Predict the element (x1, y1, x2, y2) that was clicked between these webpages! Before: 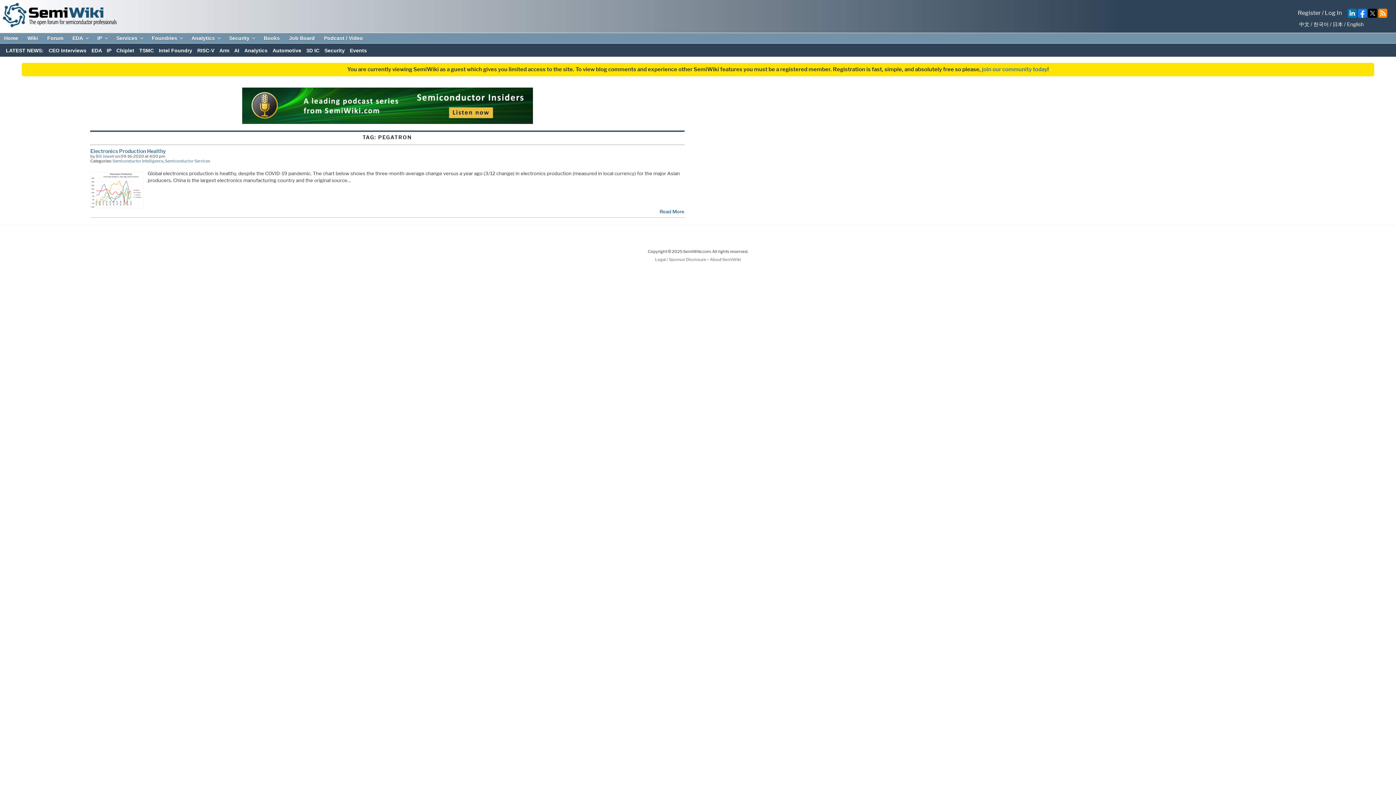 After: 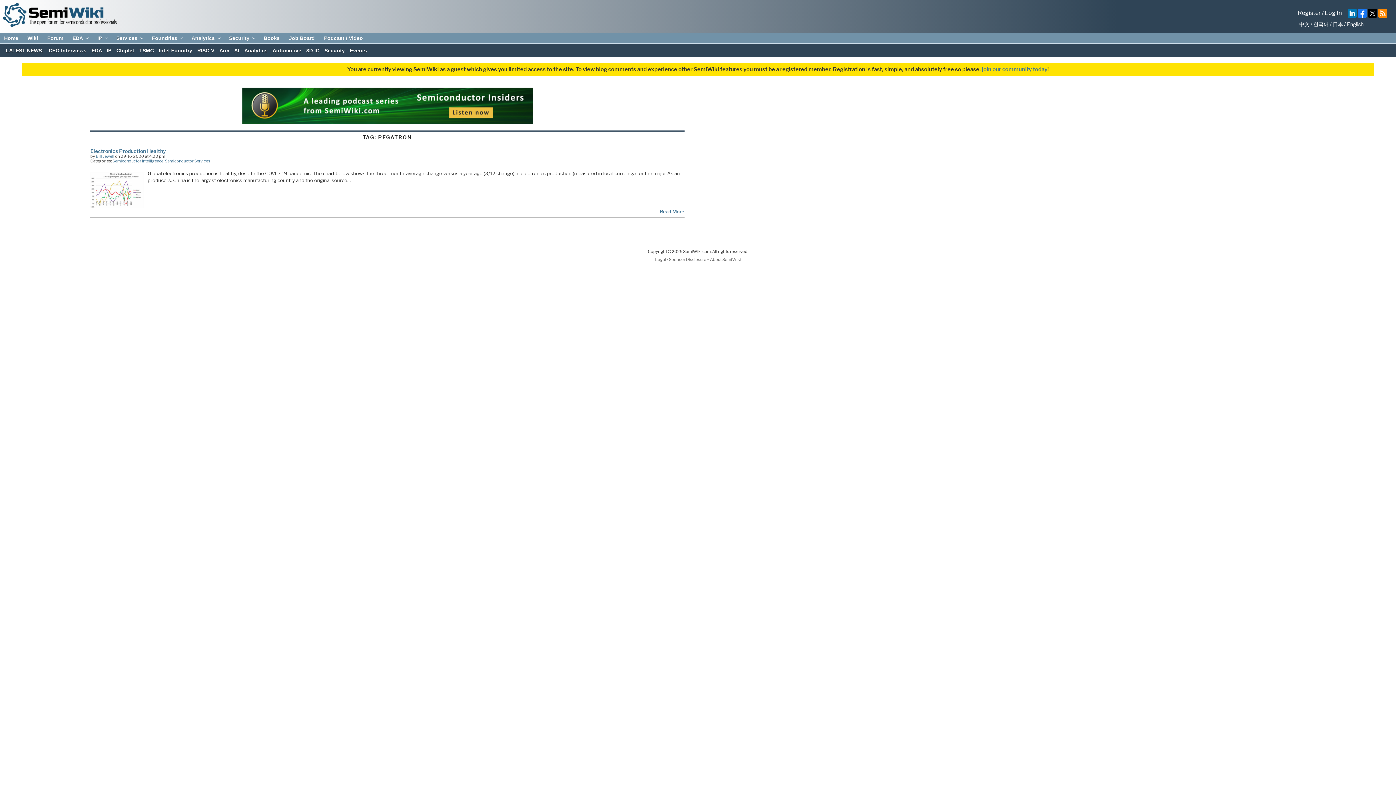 Action: bbox: (1348, 12, 1357, 19)